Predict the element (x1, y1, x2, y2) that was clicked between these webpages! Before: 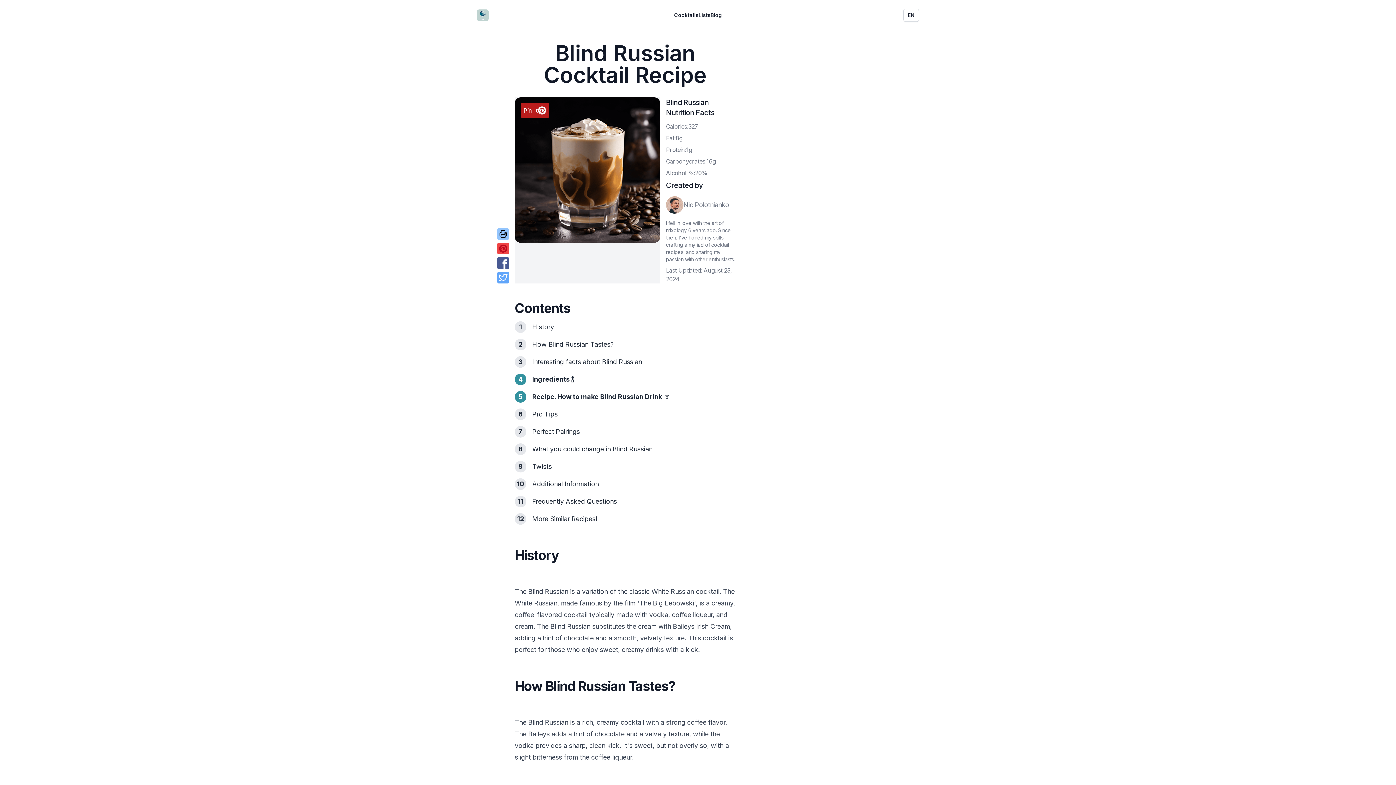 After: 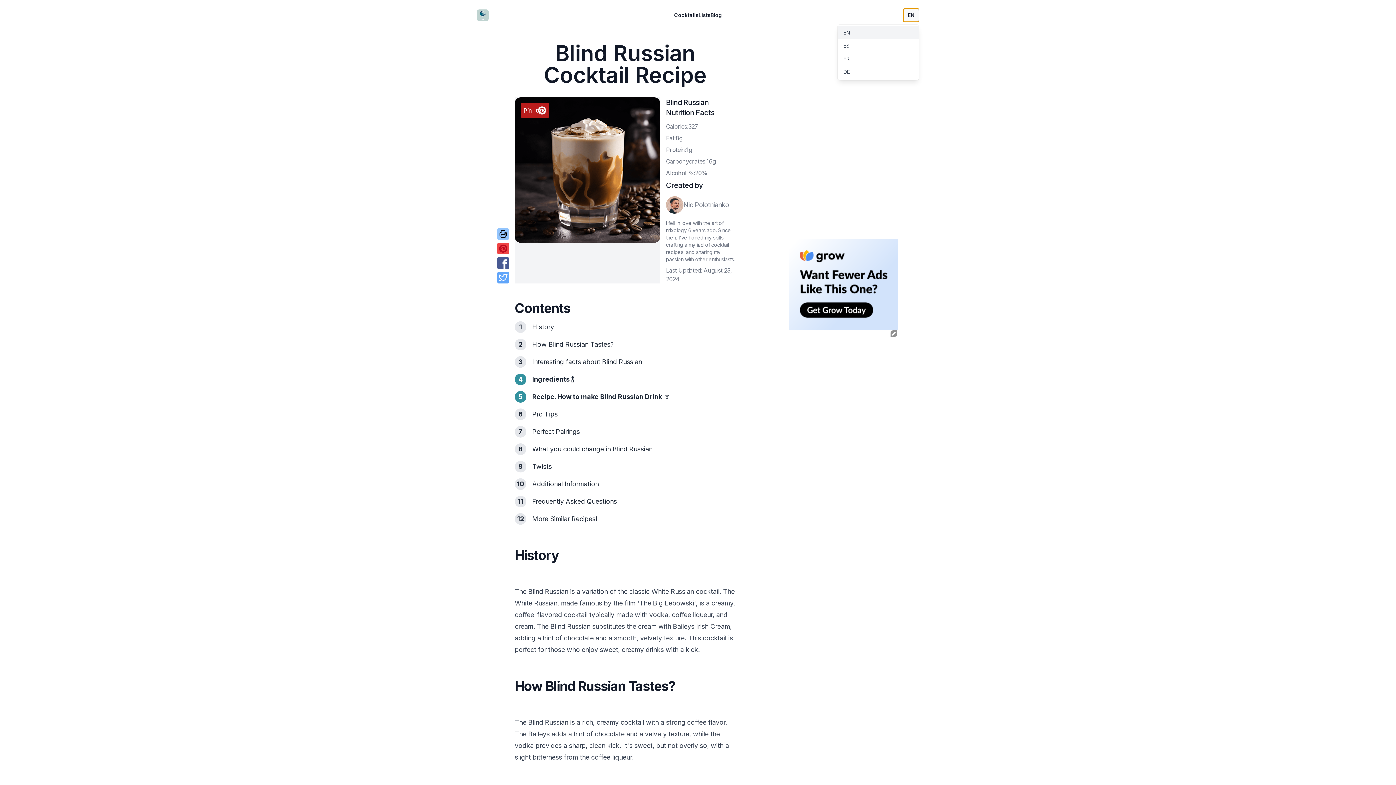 Action: label: EN bbox: (903, 8, 919, 21)